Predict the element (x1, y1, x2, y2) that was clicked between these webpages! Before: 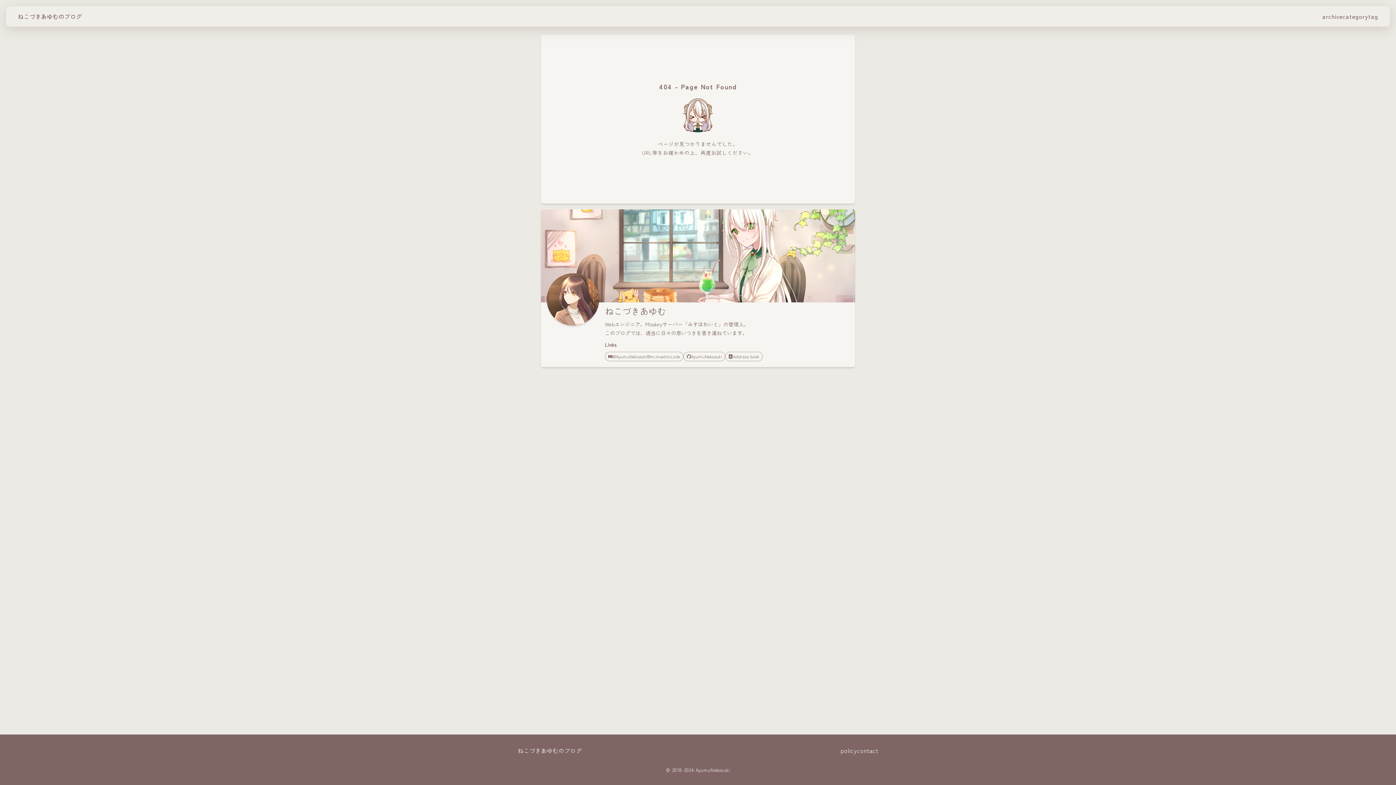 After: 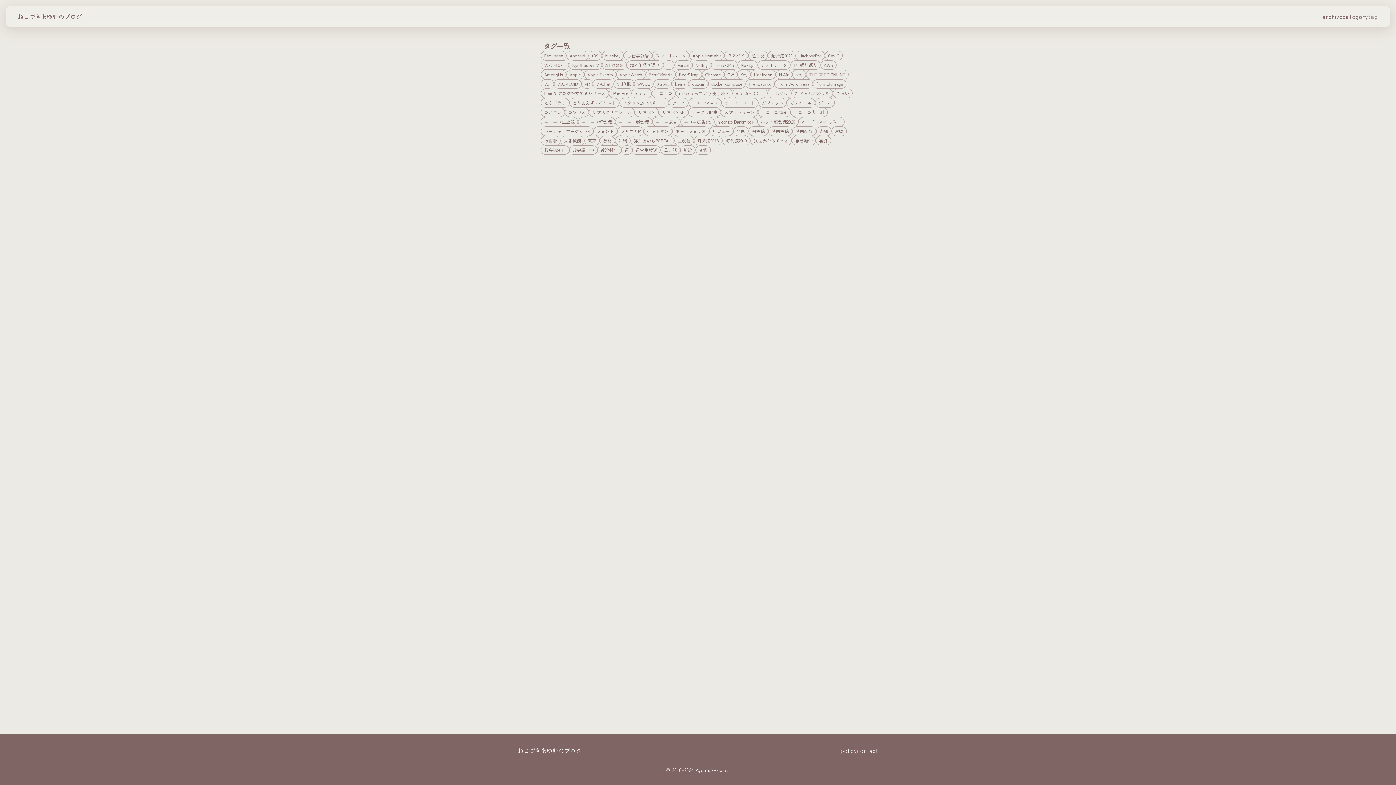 Action: label: tag bbox: (1368, 12, 1378, 20)